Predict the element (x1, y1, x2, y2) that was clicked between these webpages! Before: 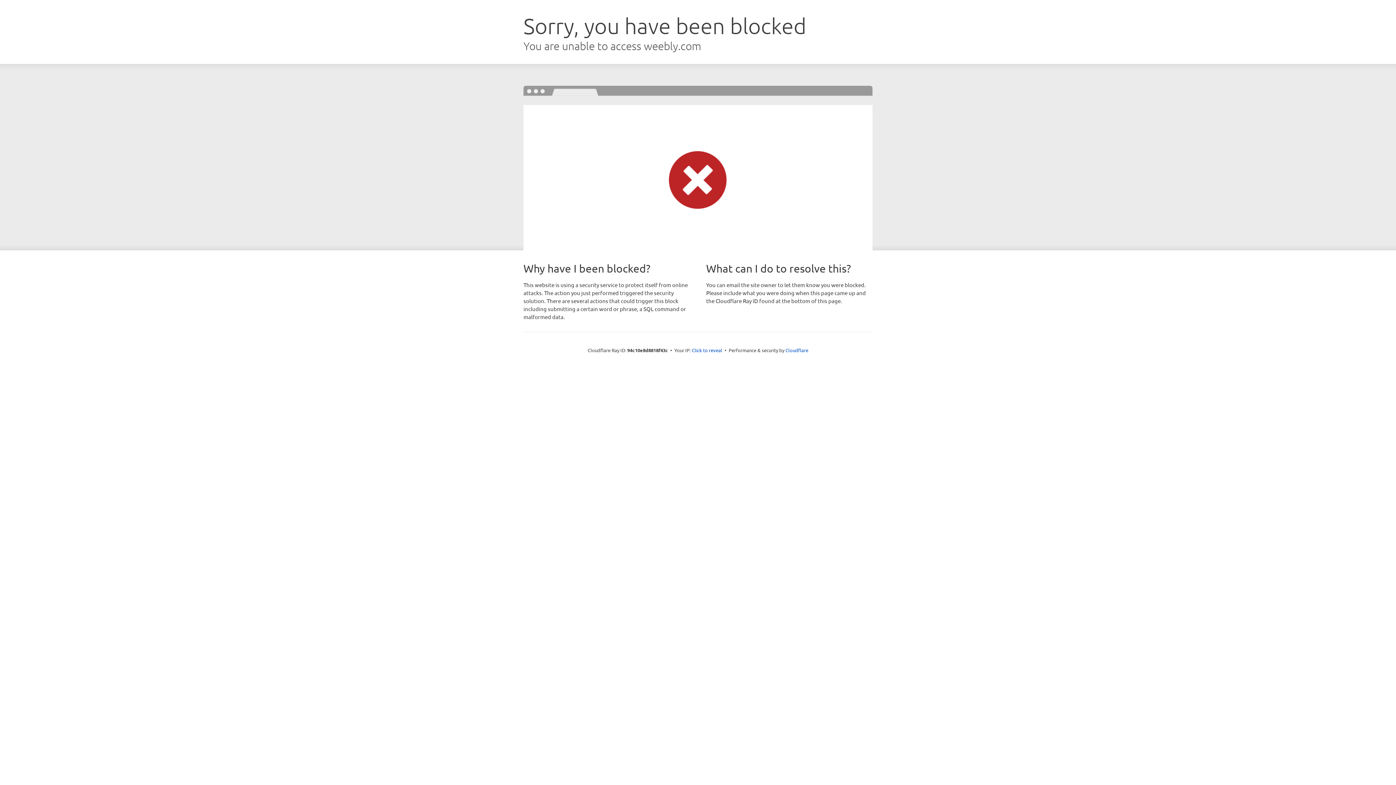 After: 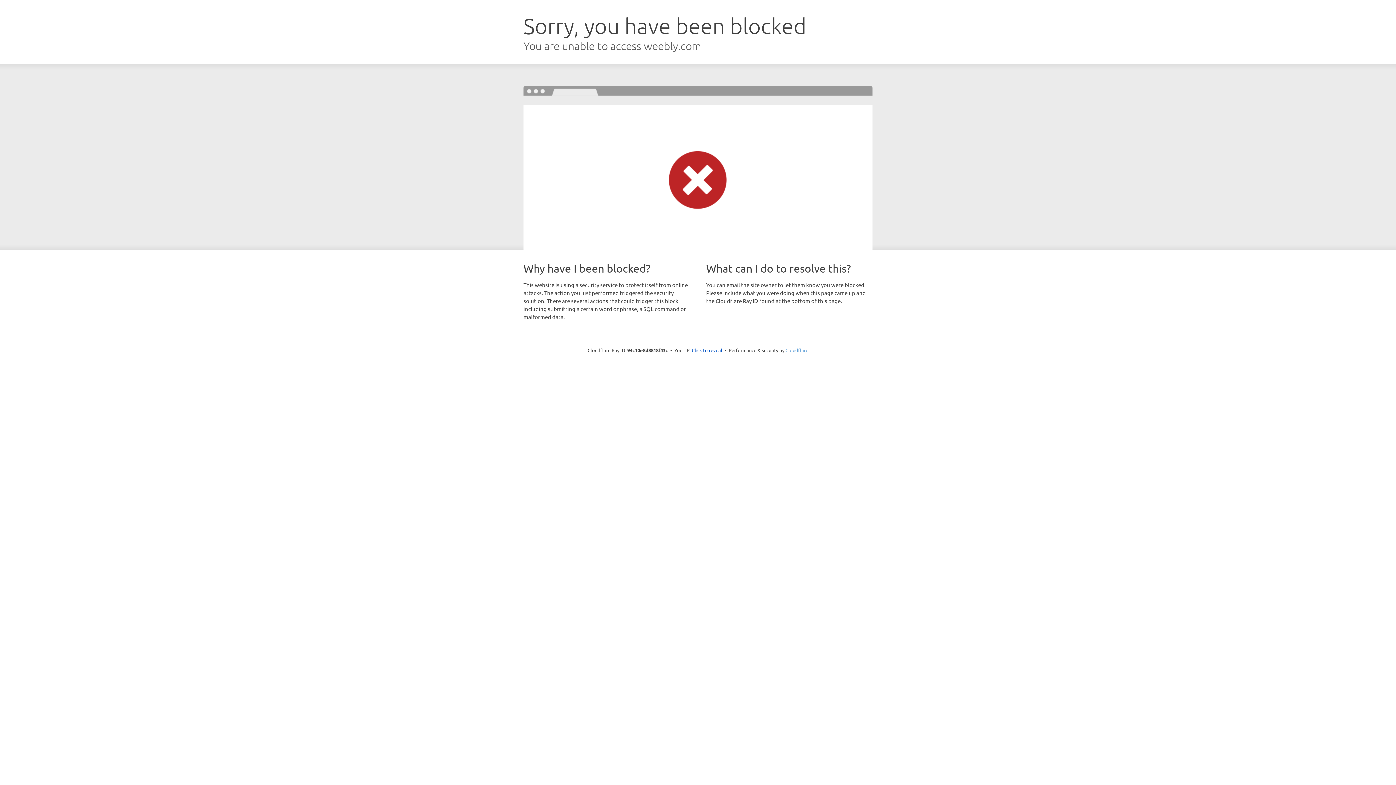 Action: label: Cloudflare bbox: (785, 347, 808, 353)